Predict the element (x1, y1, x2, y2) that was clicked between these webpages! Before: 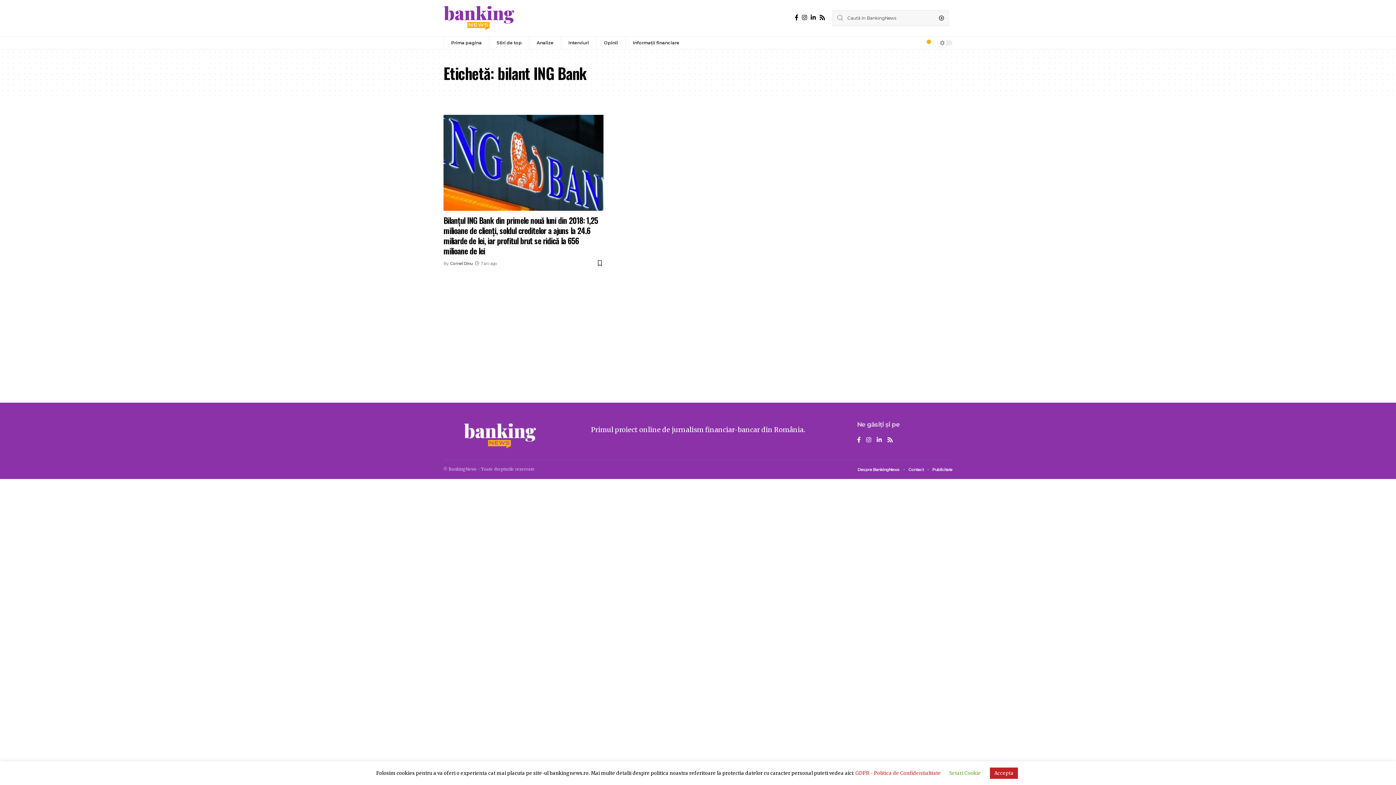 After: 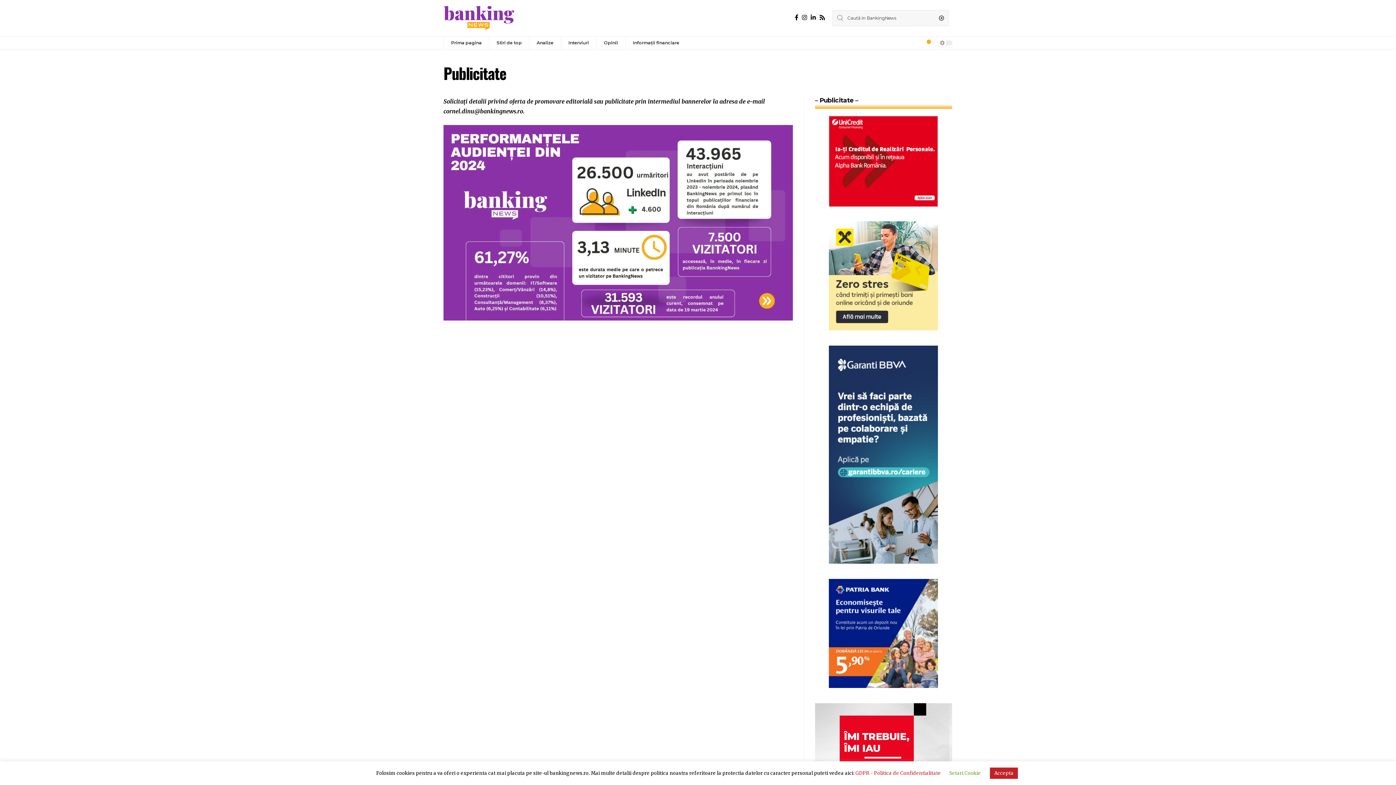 Action: label: Publicitate bbox: (932, 466, 952, 473)